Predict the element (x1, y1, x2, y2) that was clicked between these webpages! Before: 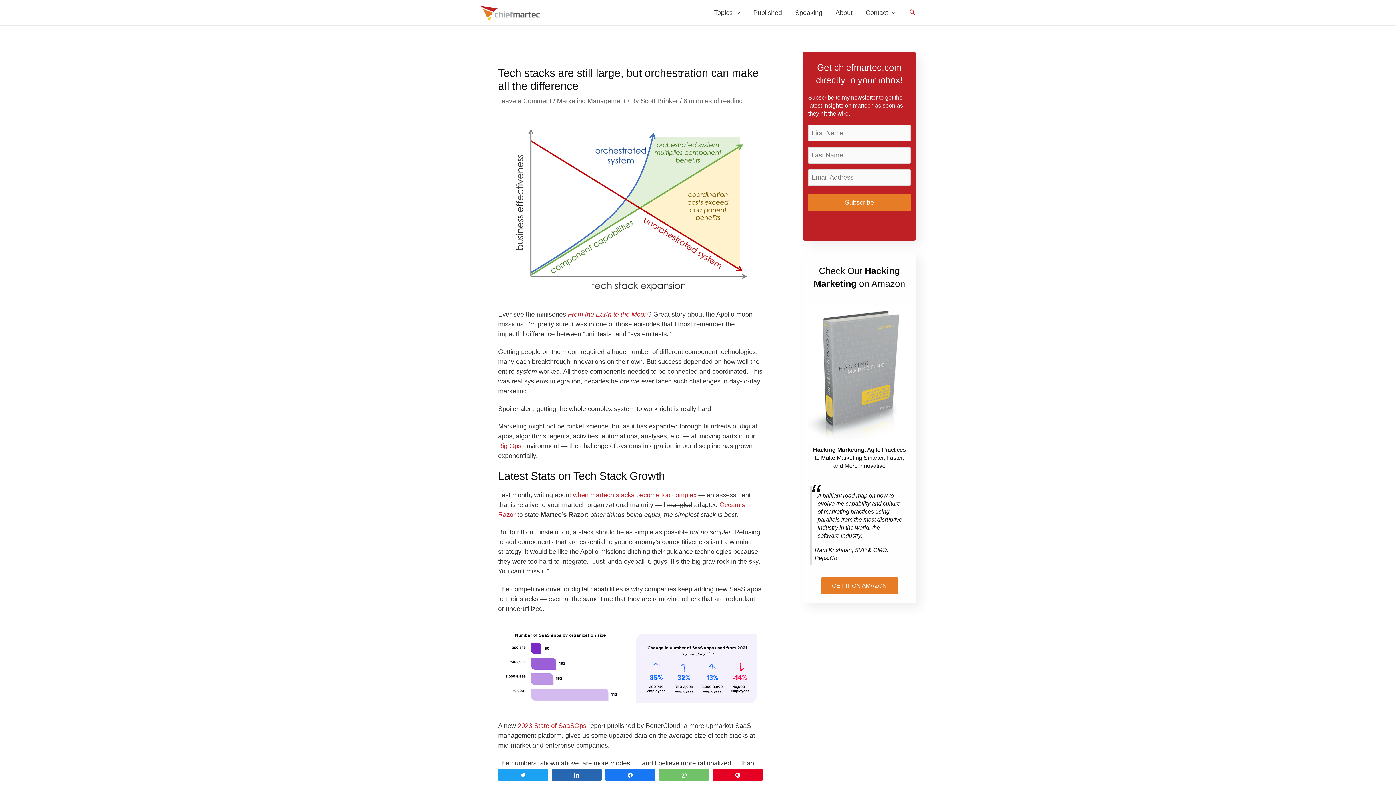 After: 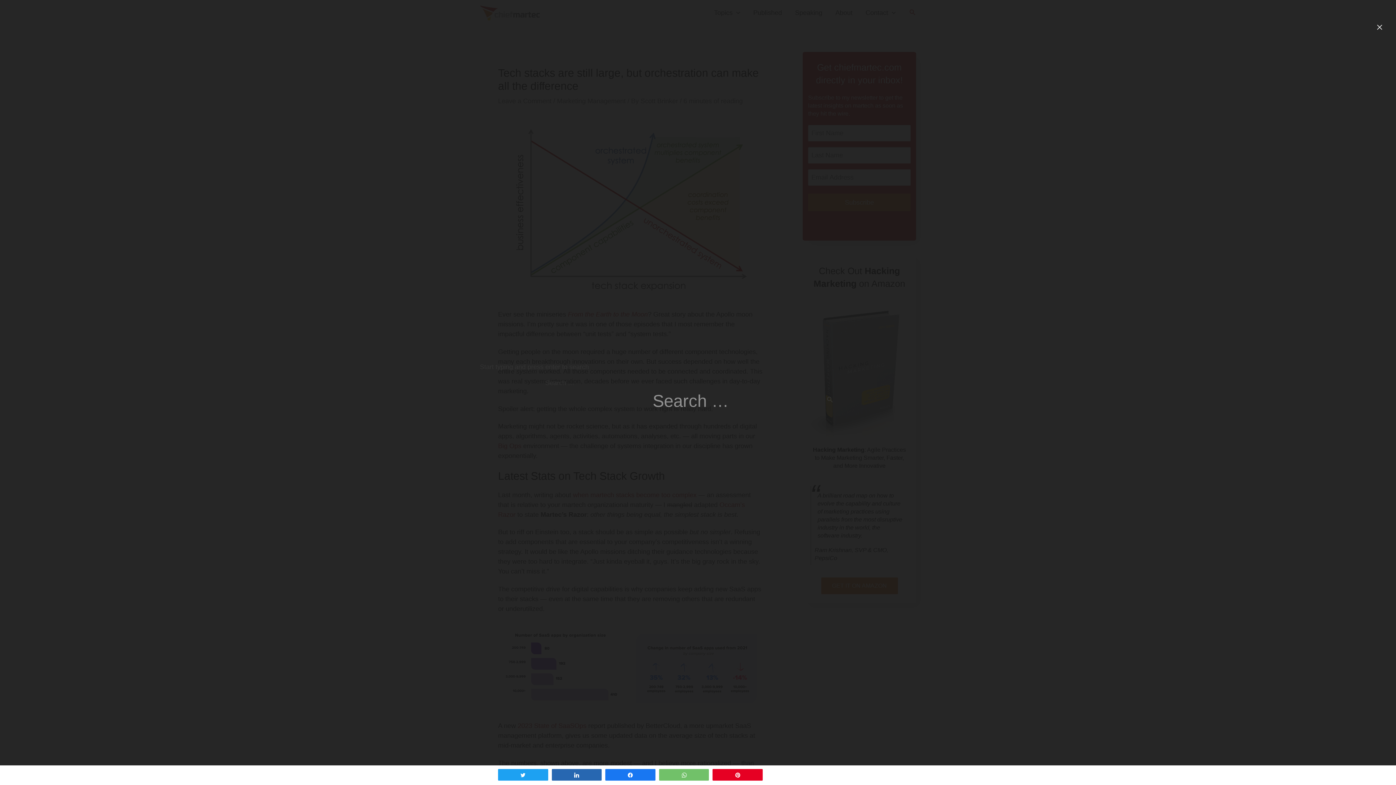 Action: label: Search icon link bbox: (909, 9, 916, 17)